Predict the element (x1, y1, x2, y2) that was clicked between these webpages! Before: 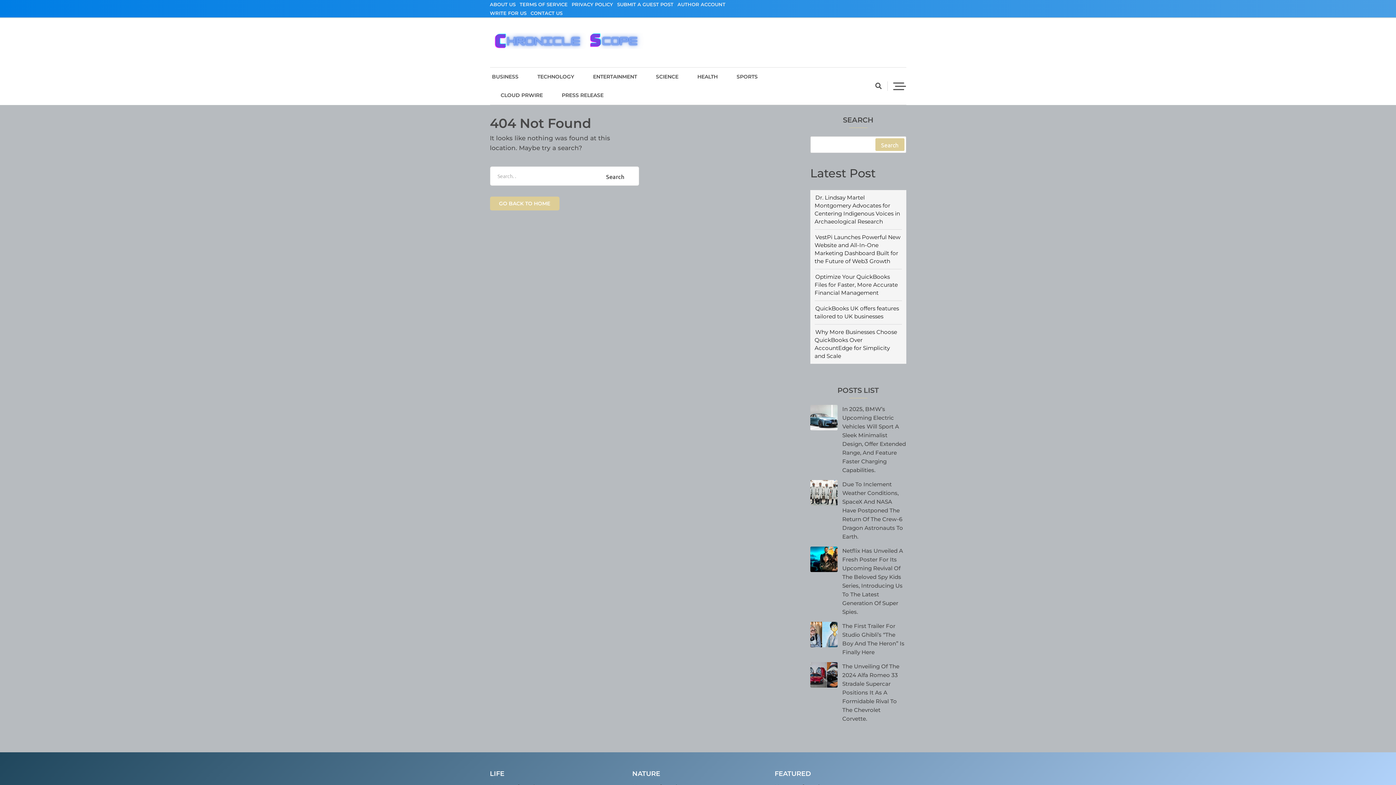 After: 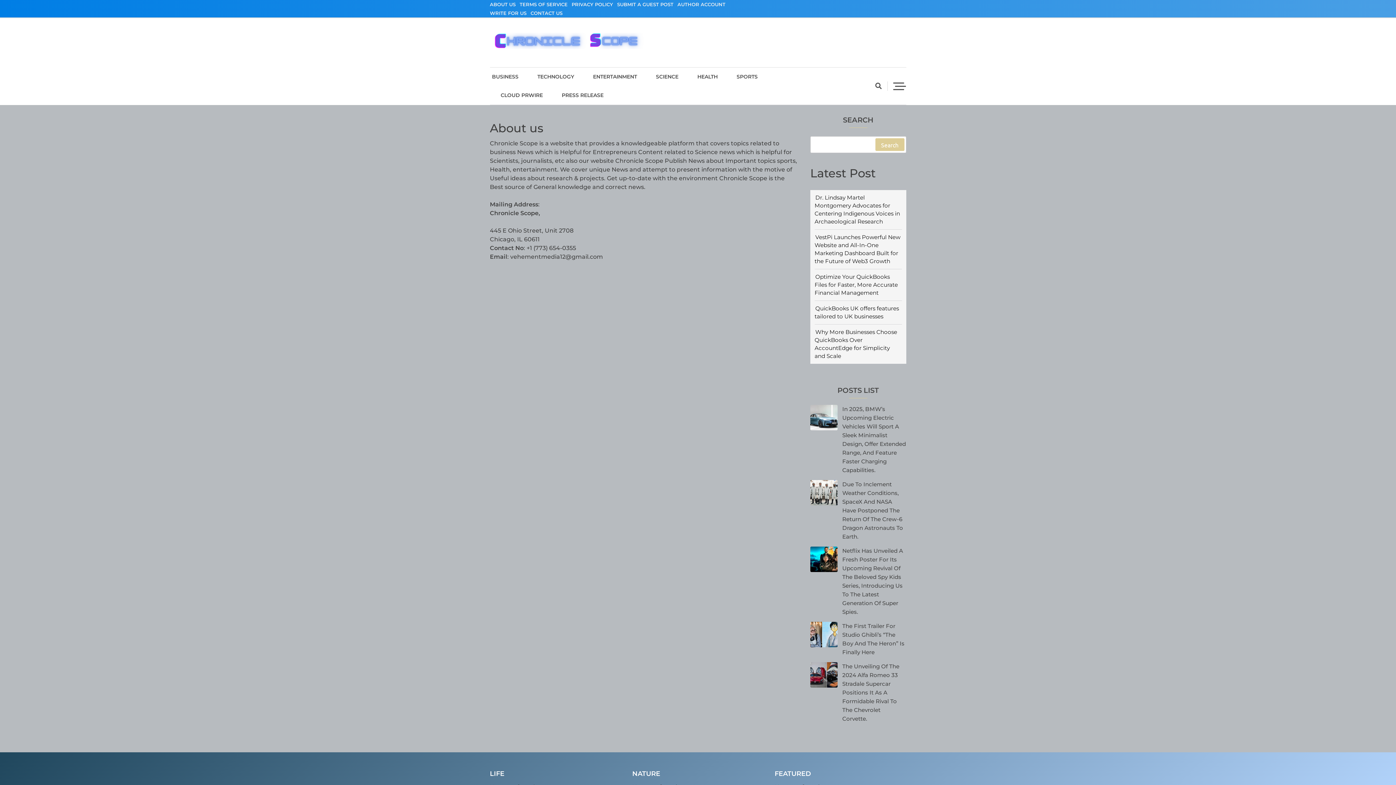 Action: label: ABOUT US bbox: (490, 1, 518, 7)